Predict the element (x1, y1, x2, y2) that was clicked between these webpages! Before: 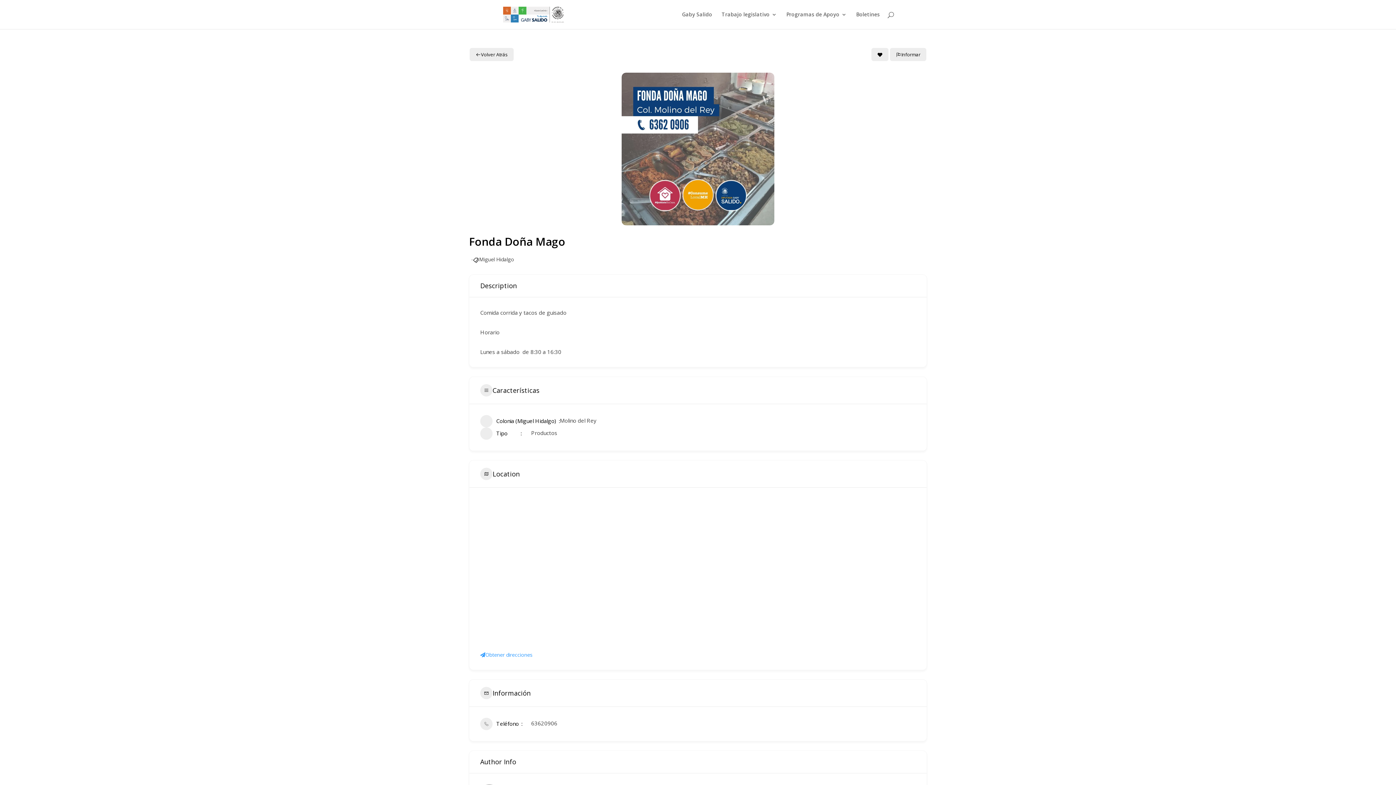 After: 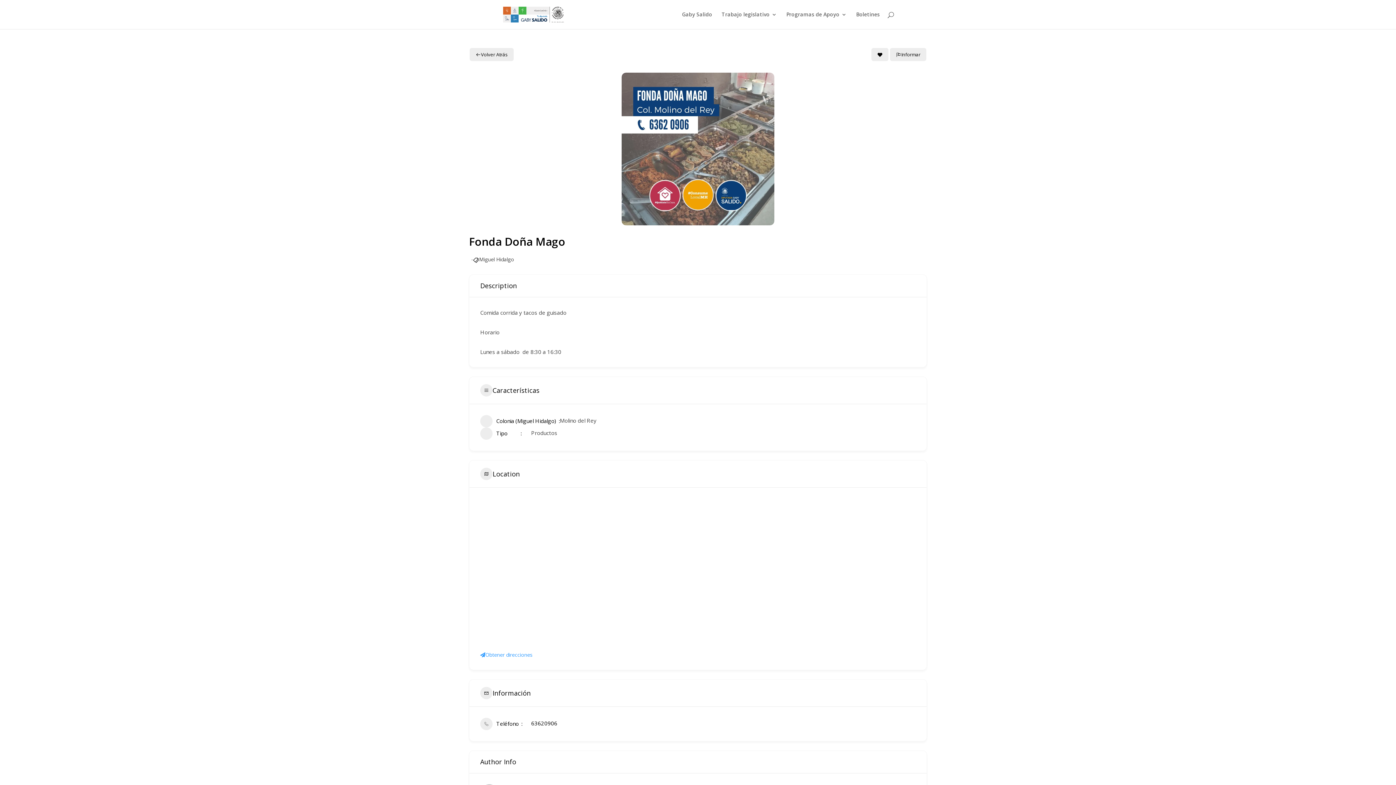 Action: label: 63620906 bbox: (531, 720, 557, 727)